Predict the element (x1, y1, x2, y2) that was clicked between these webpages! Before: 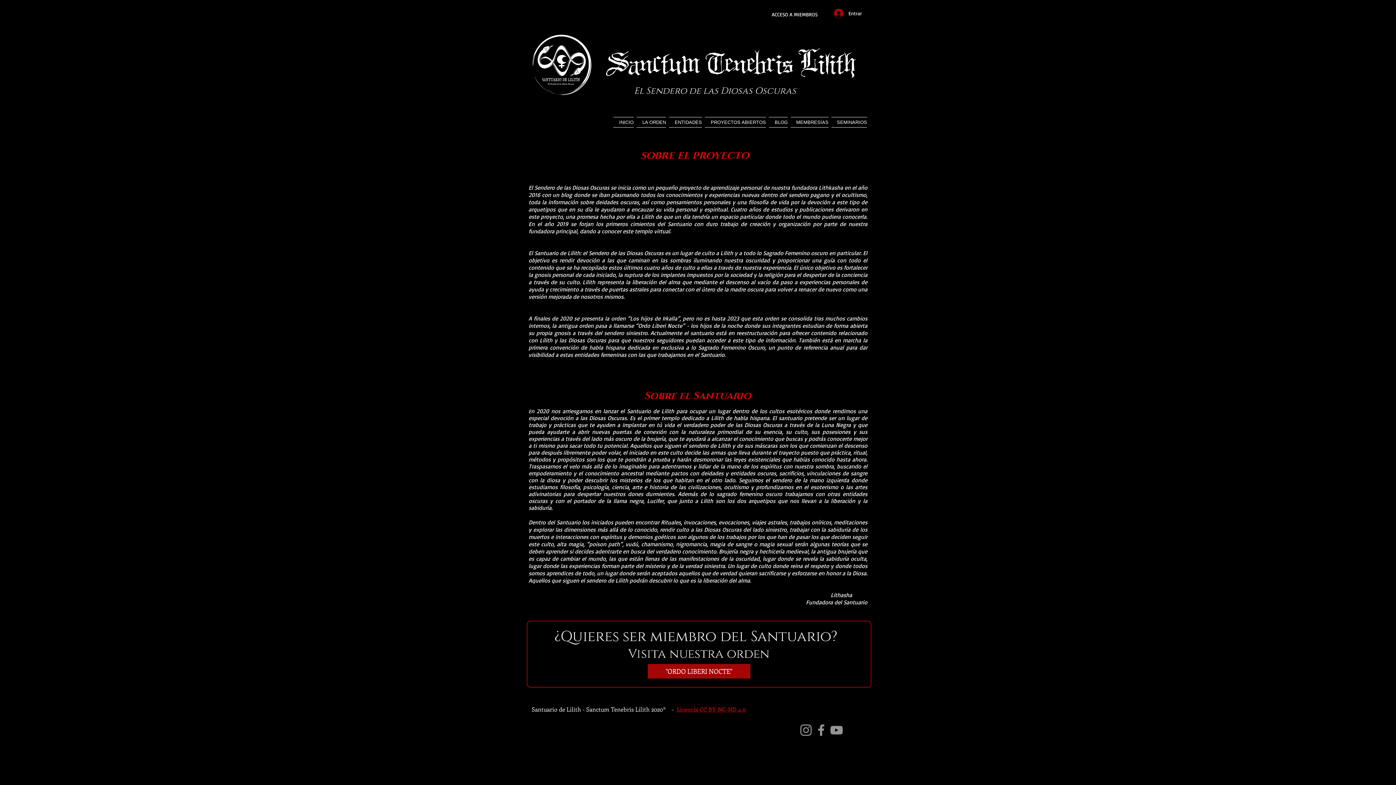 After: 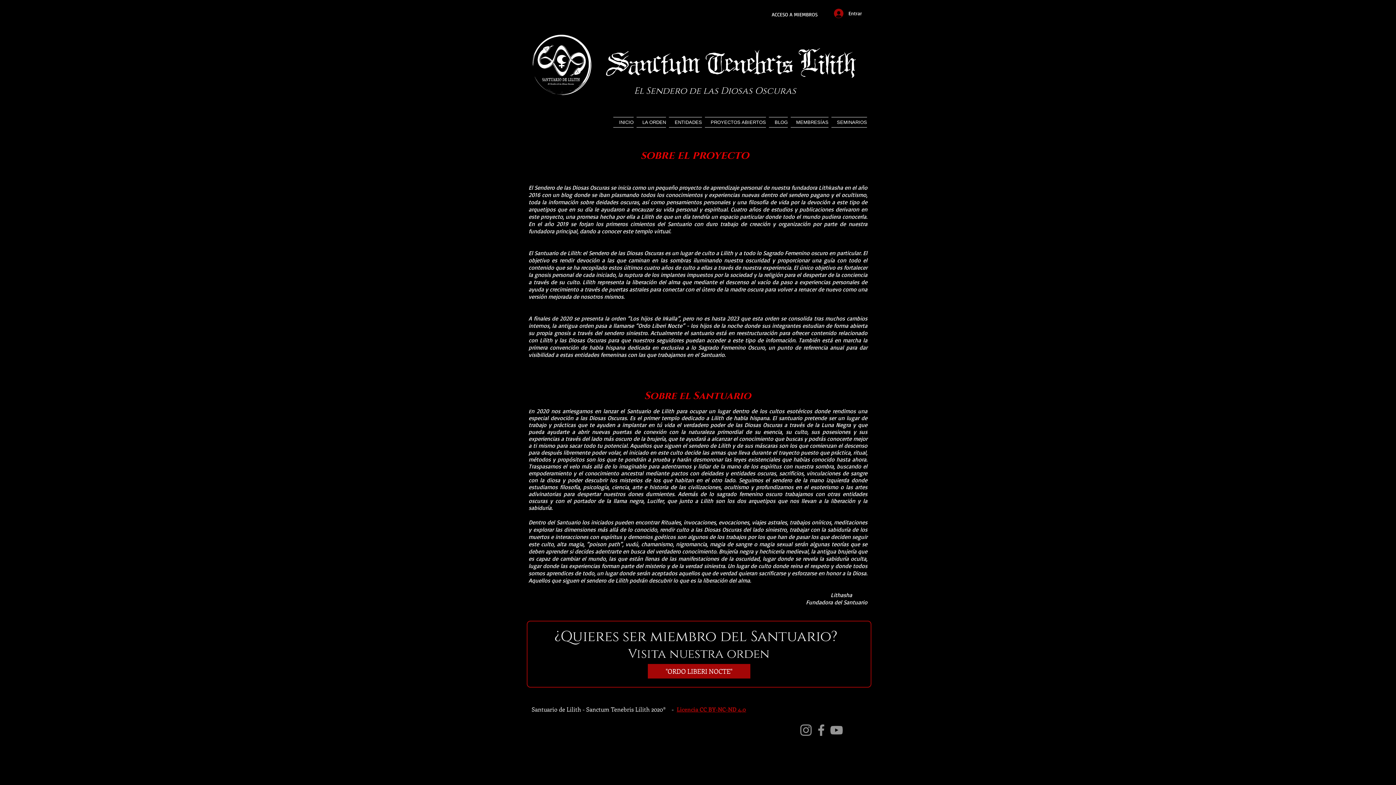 Action: label: YouTube bbox: (829, 722, 844, 738)